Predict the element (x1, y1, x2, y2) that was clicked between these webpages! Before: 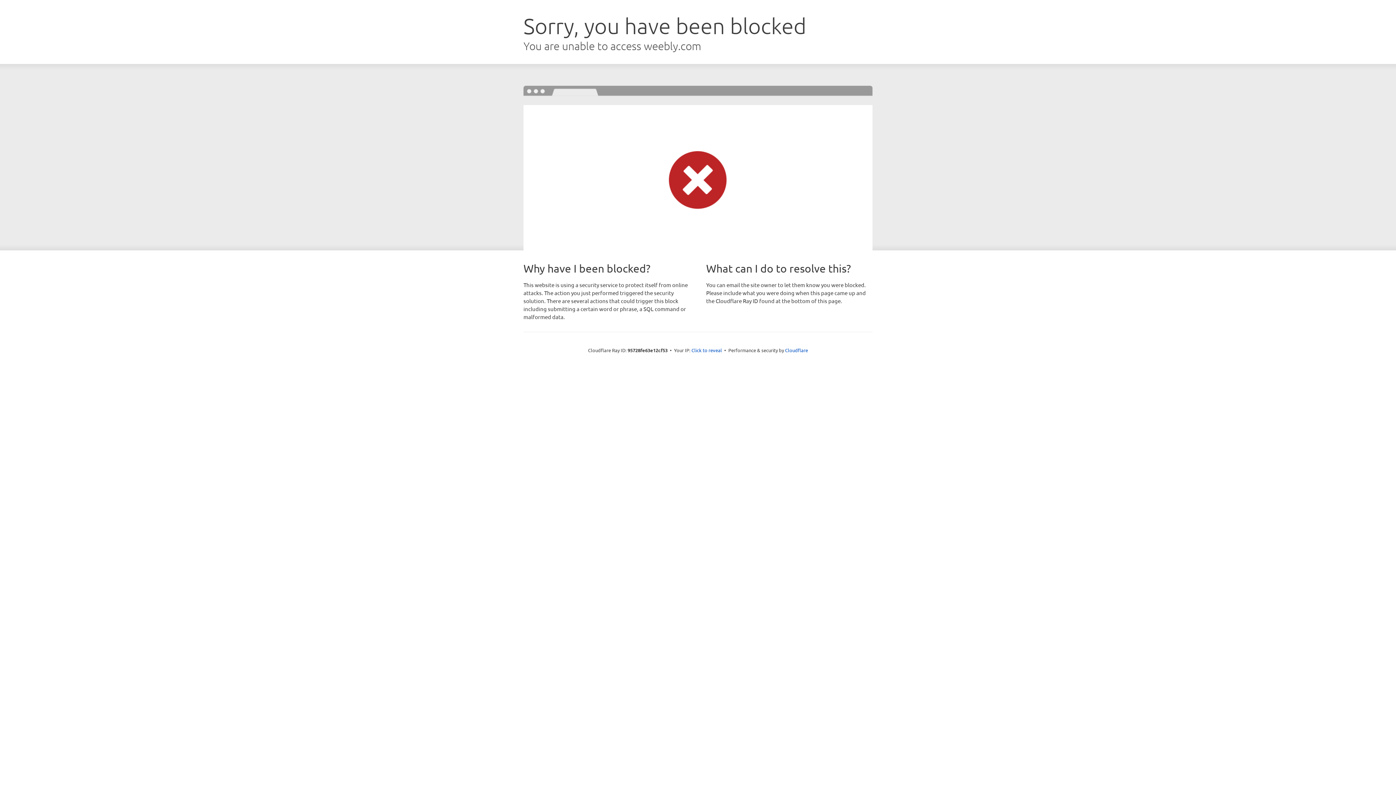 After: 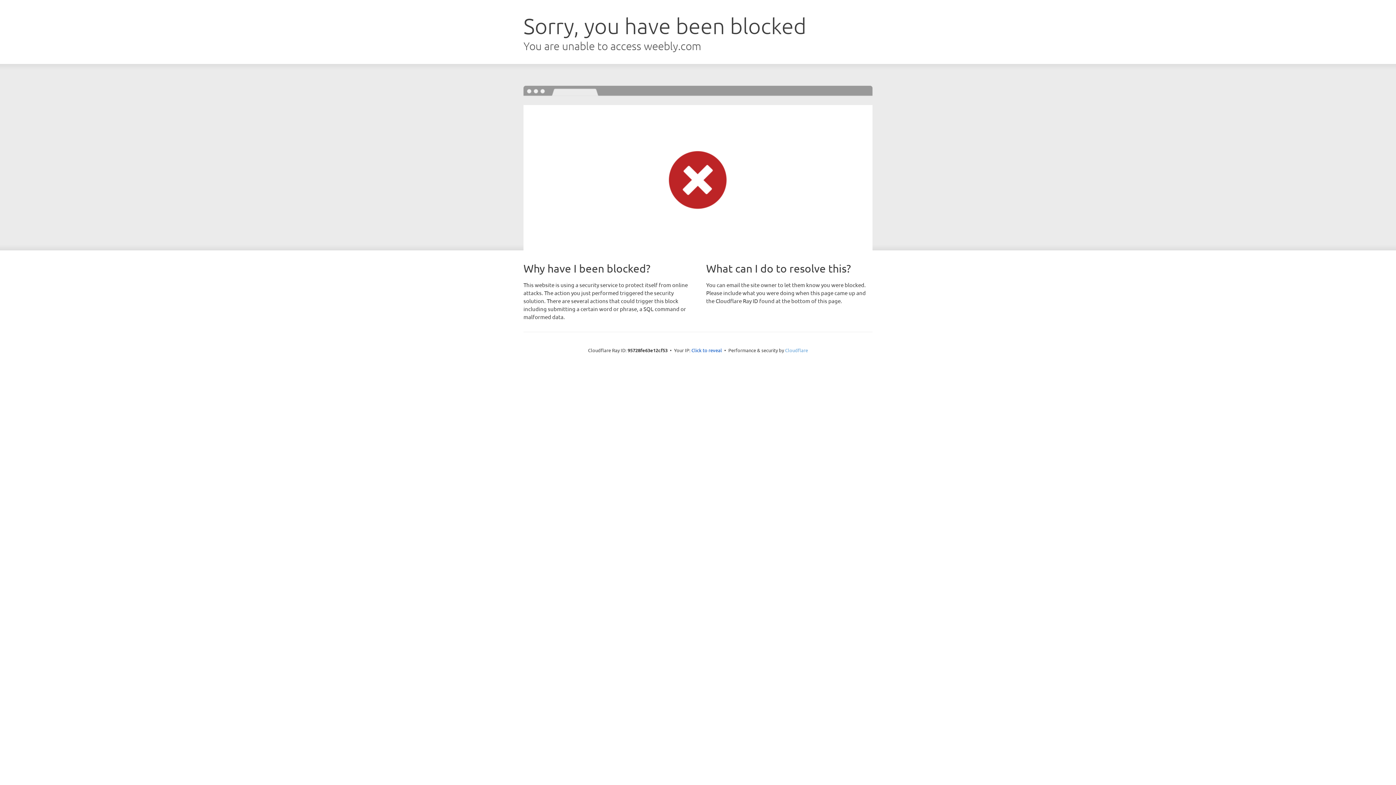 Action: label: Cloudflare bbox: (785, 347, 808, 353)